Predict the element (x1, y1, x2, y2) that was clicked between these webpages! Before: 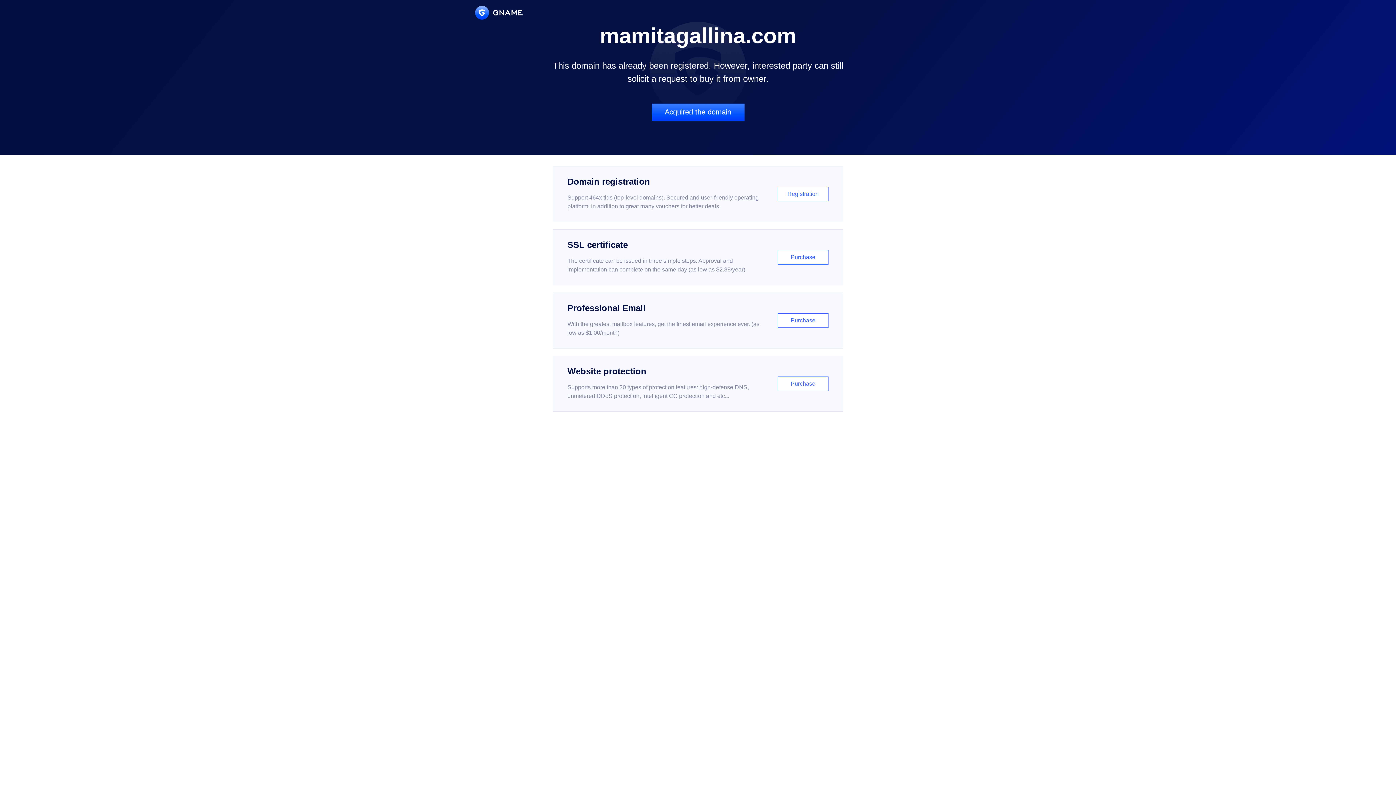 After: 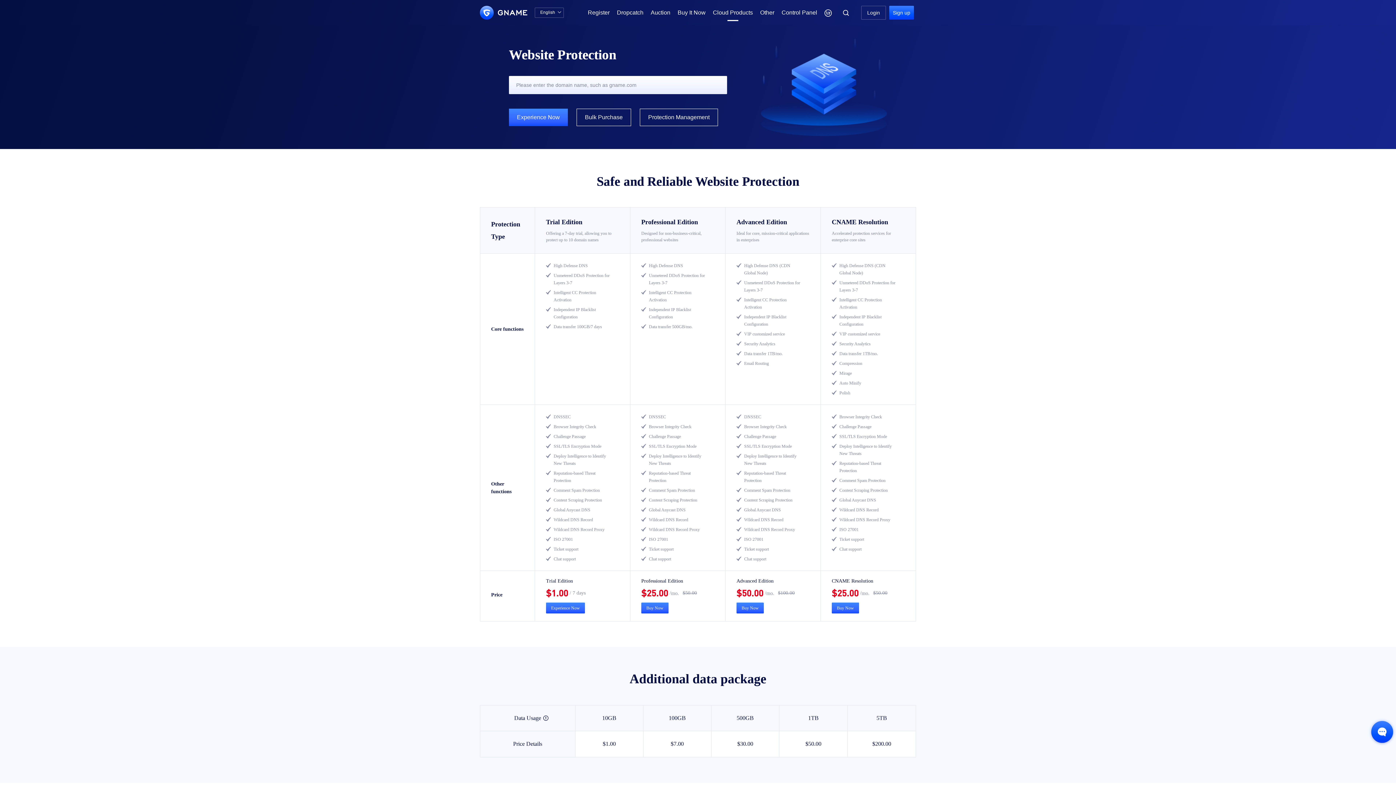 Action: label: Website protection

Supports more than 30 types of protection features: high-defense DNS, unmetered DDoS protection, intelligent CC protection and etc...

Purchase bbox: (552, 356, 843, 412)